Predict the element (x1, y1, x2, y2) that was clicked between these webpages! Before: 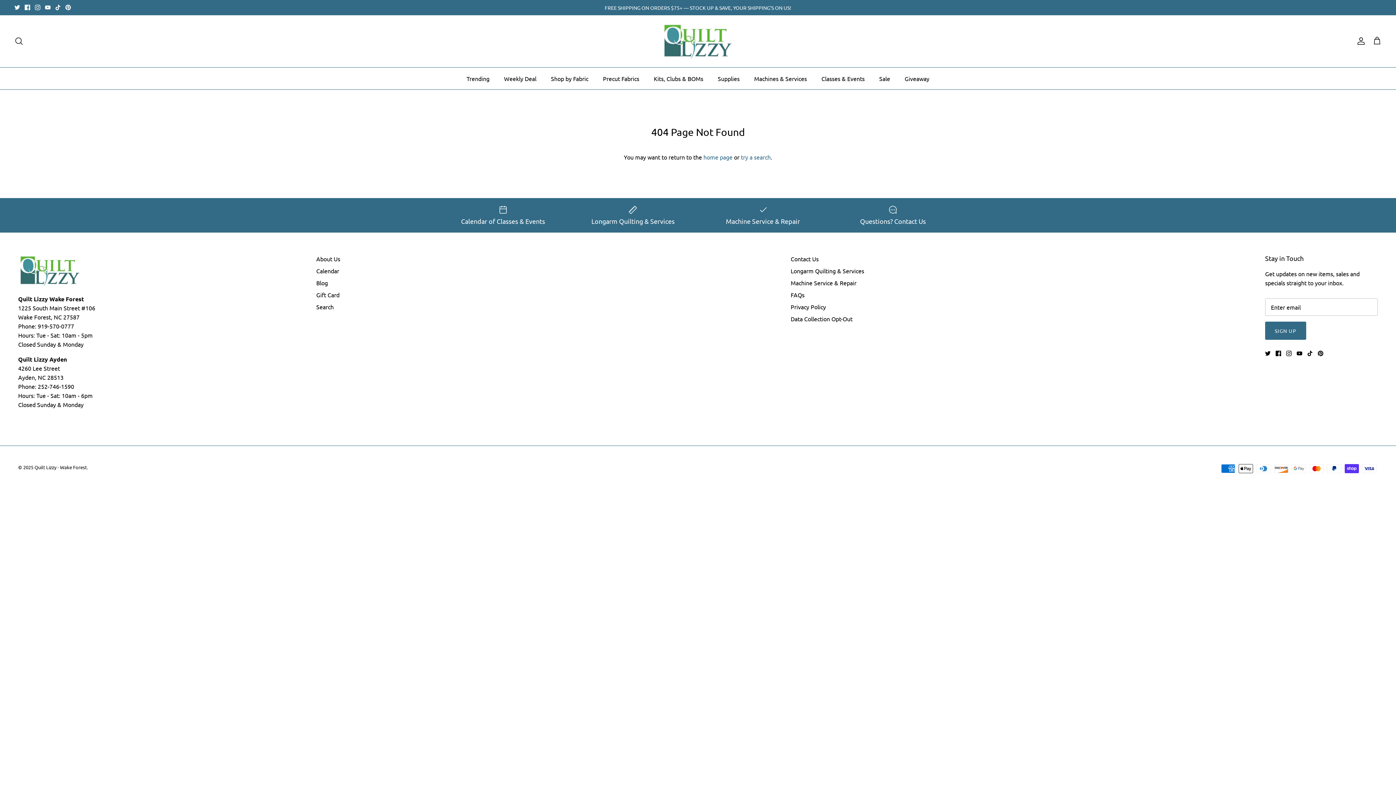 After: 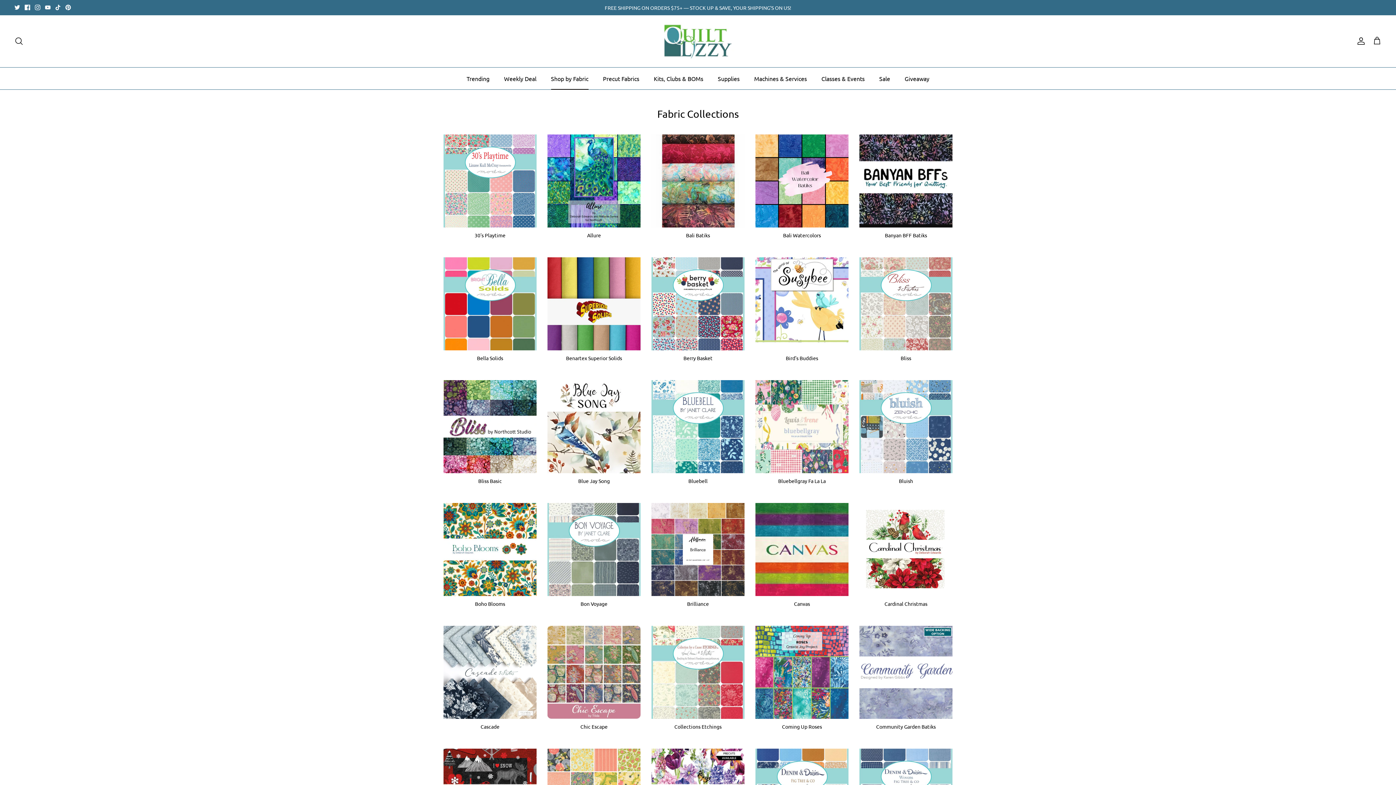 Action: label: Shop by Fabric bbox: (544, 67, 595, 89)